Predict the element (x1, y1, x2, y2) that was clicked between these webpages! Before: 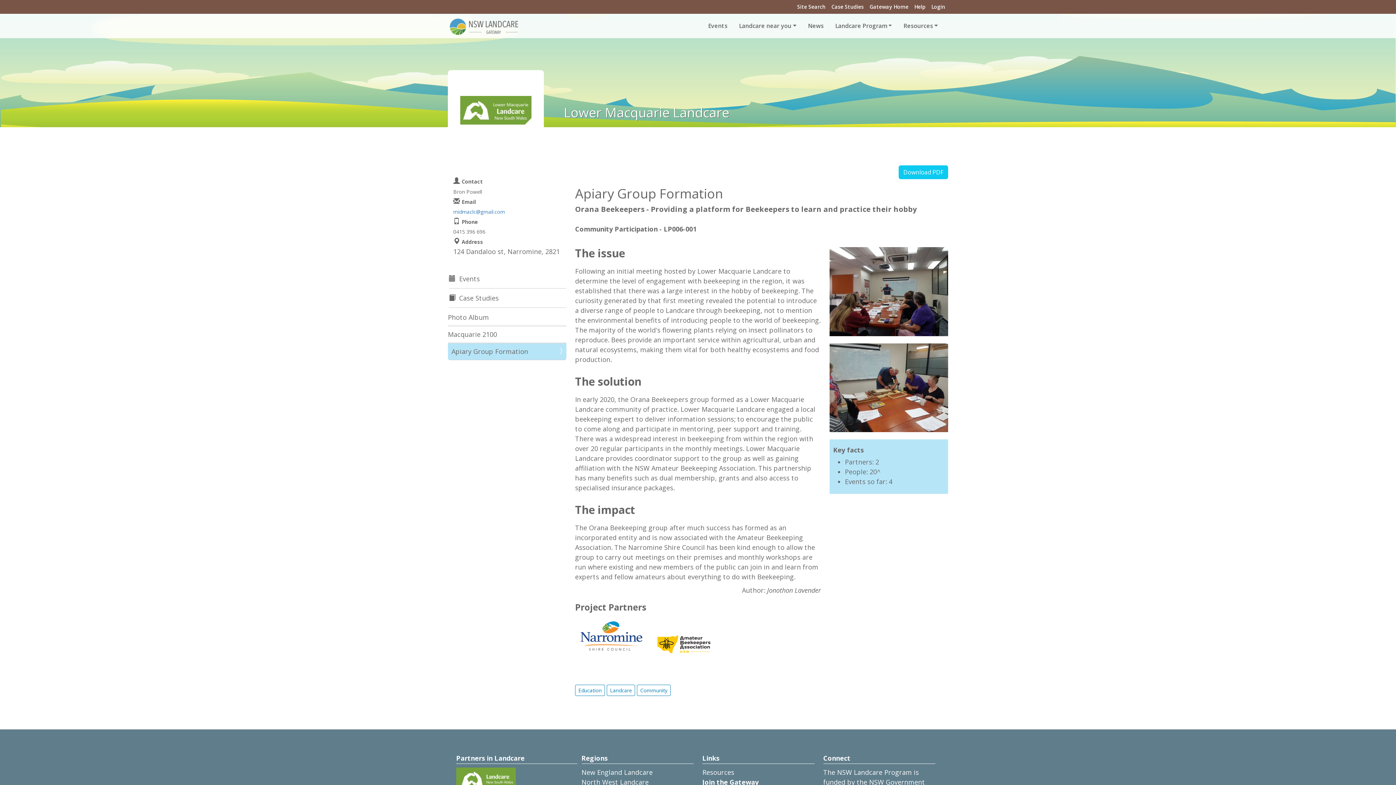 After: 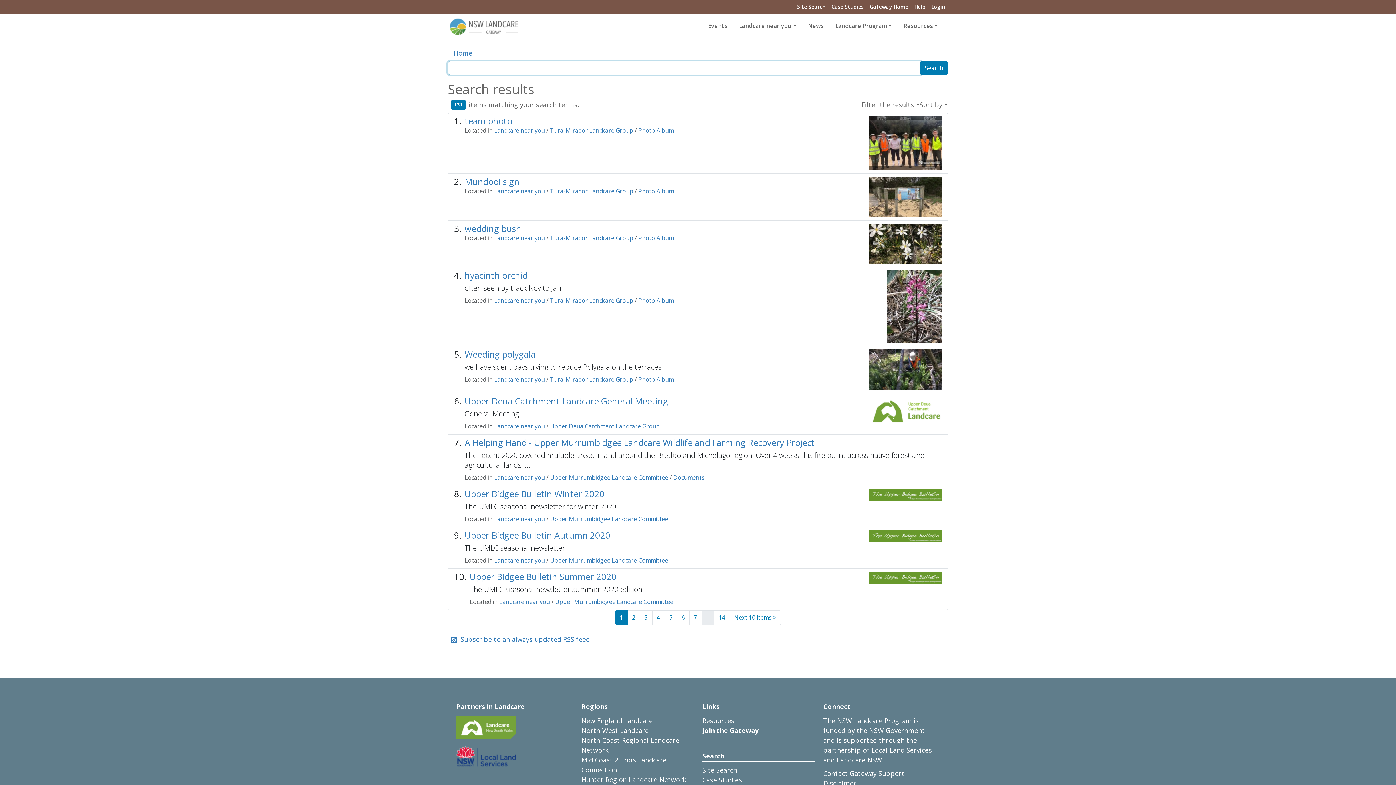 Action: label: Landcare bbox: (606, 684, 635, 696)